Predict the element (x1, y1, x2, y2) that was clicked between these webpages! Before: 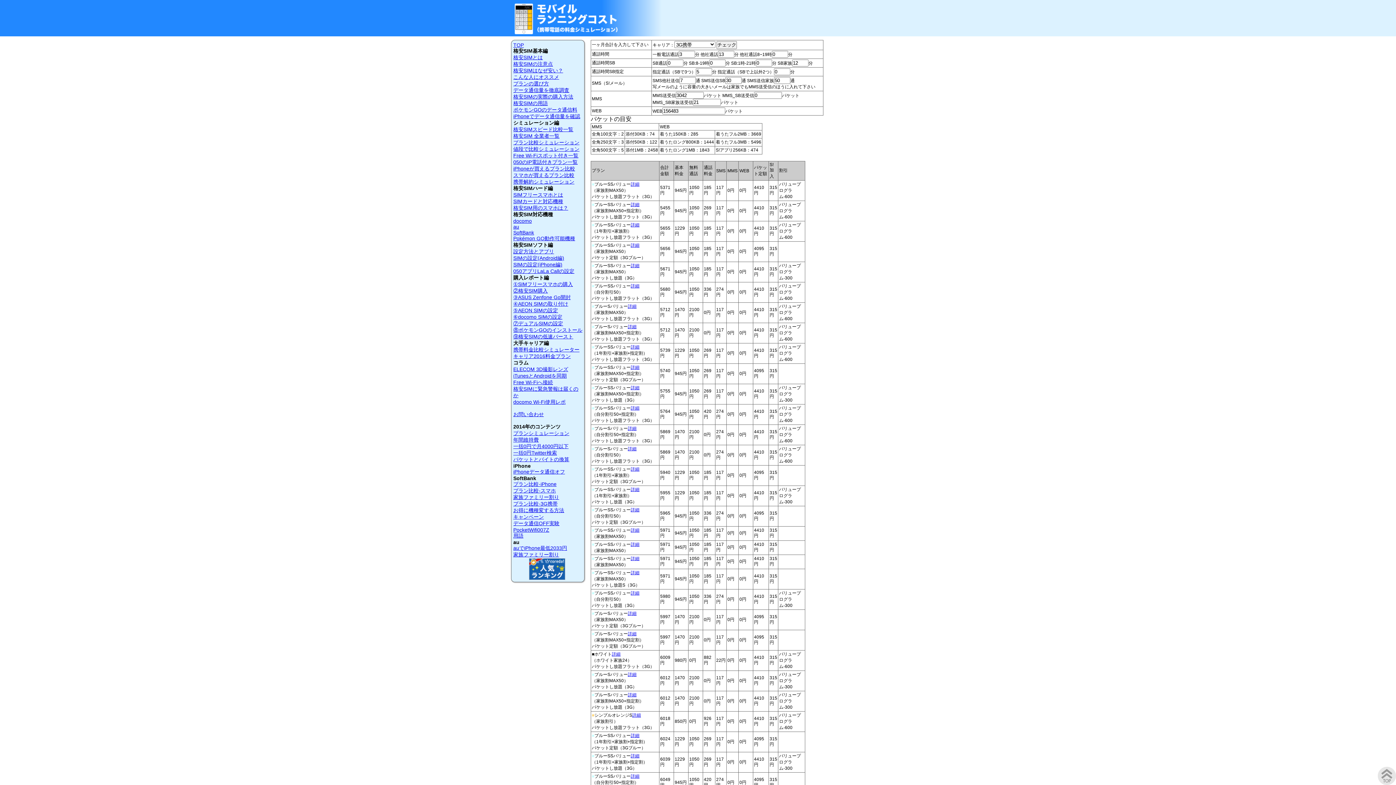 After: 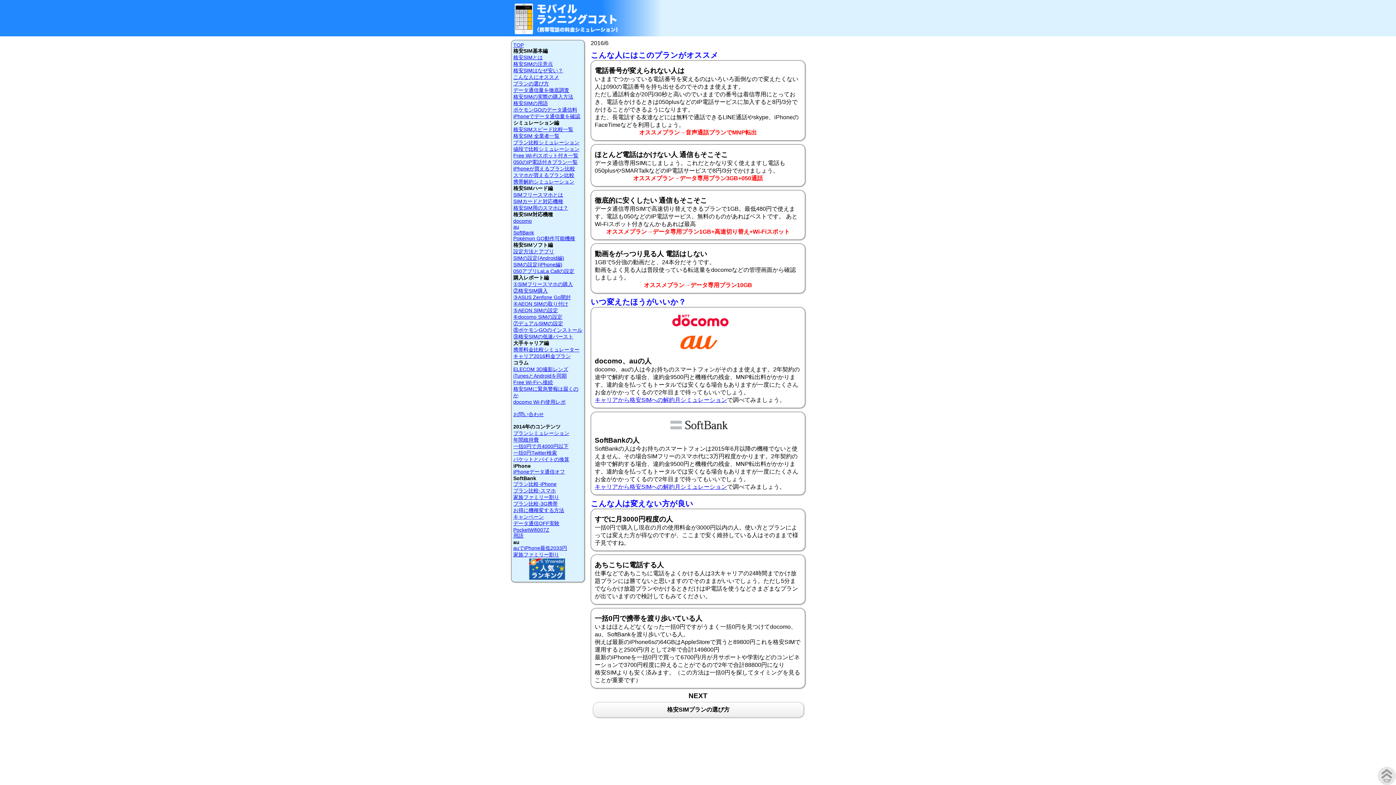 Action: label: こんな人にオススメ bbox: (513, 74, 559, 80)